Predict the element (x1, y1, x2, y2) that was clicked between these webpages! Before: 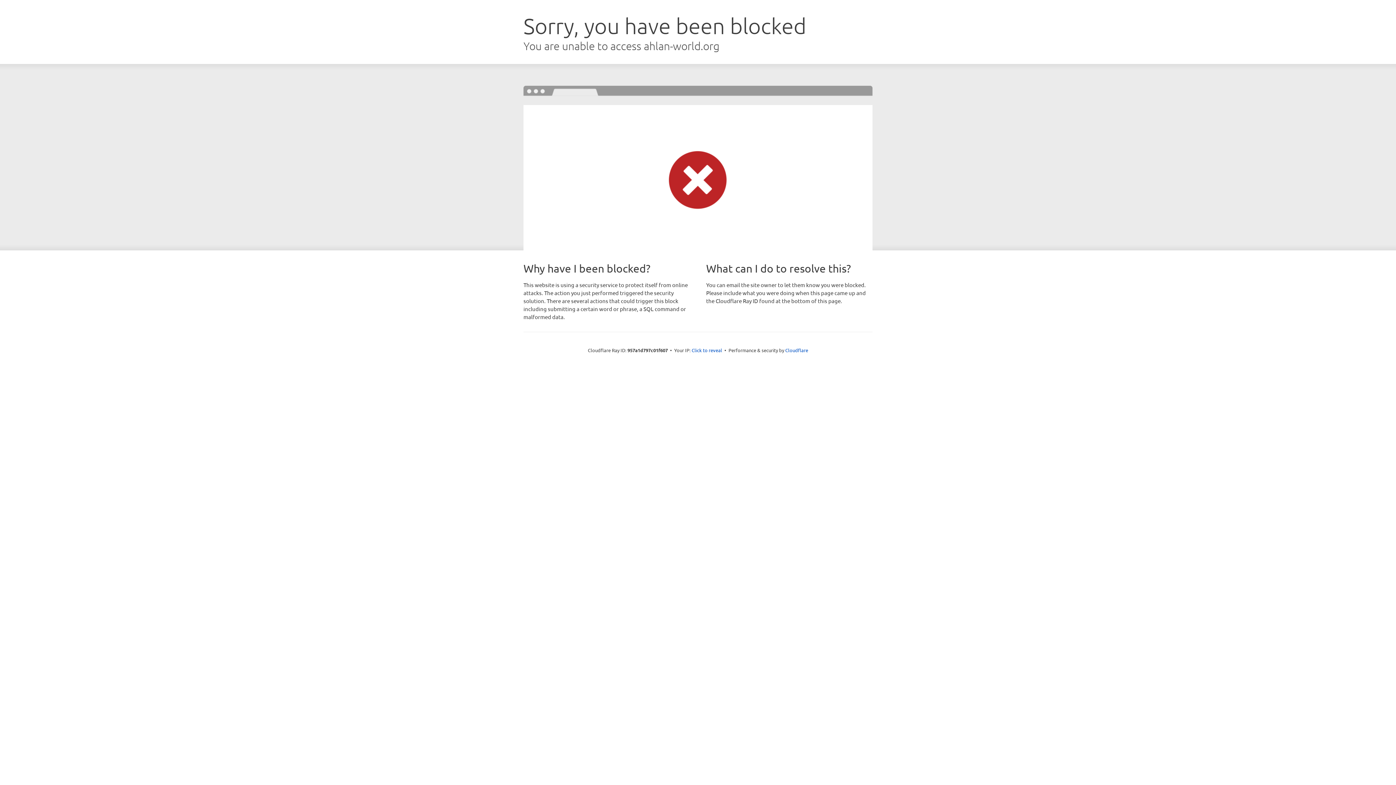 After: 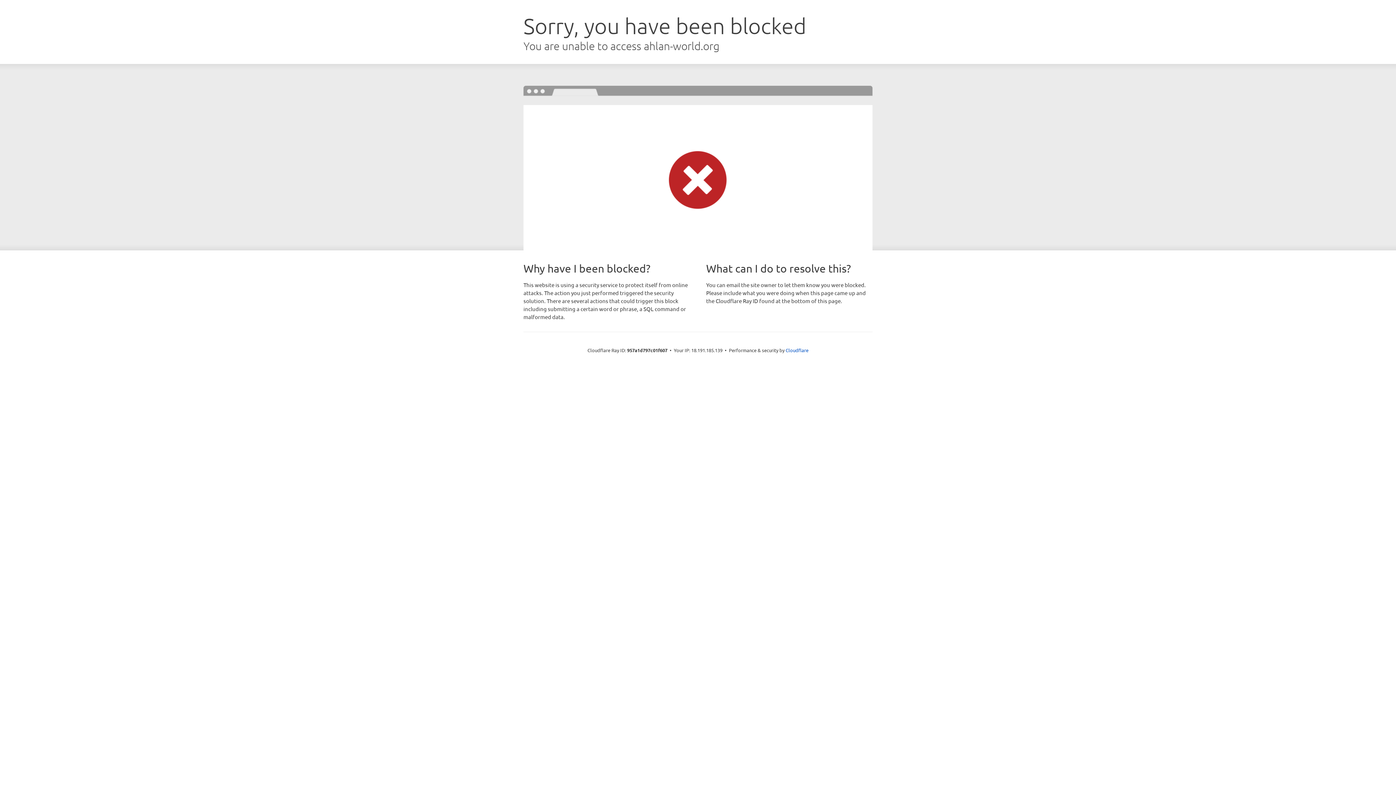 Action: bbox: (691, 346, 722, 353) label: Click to reveal